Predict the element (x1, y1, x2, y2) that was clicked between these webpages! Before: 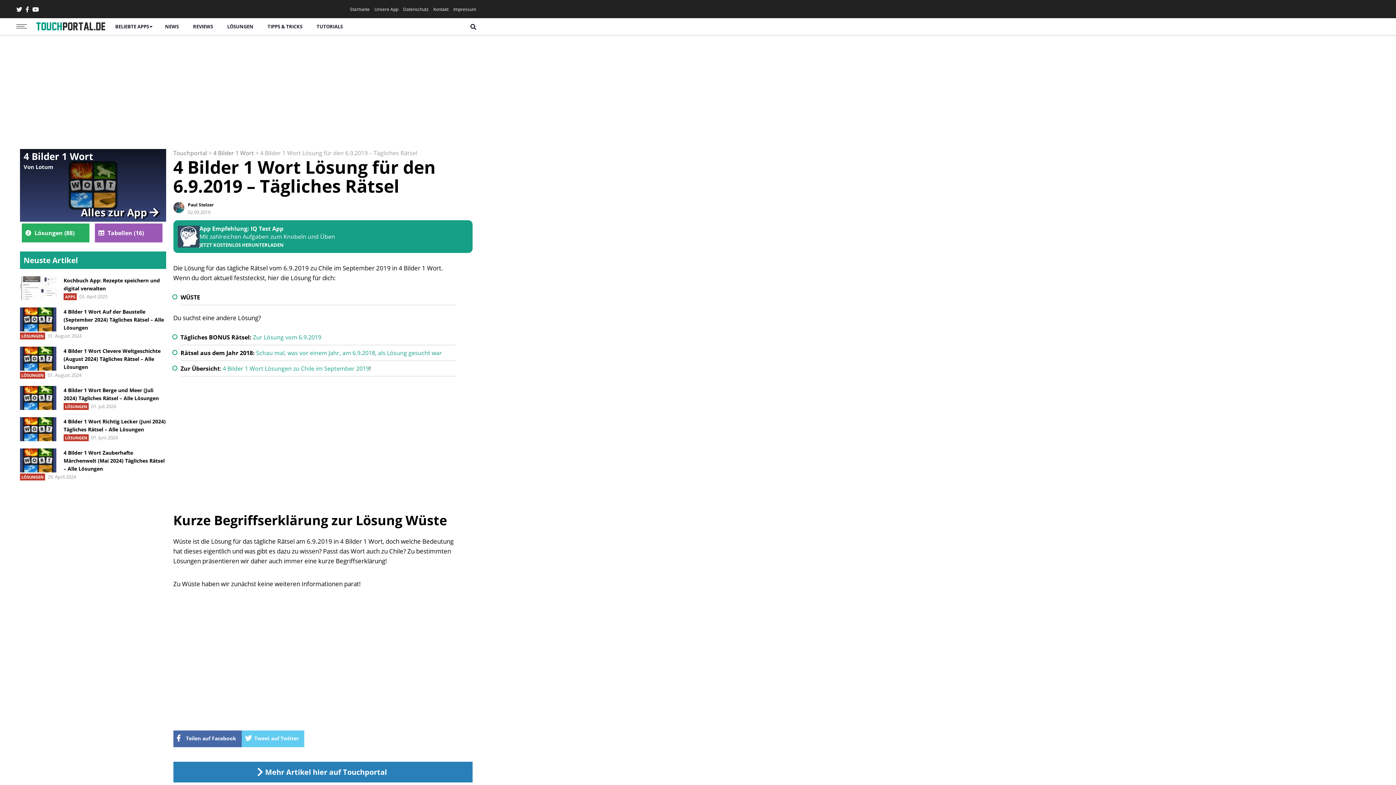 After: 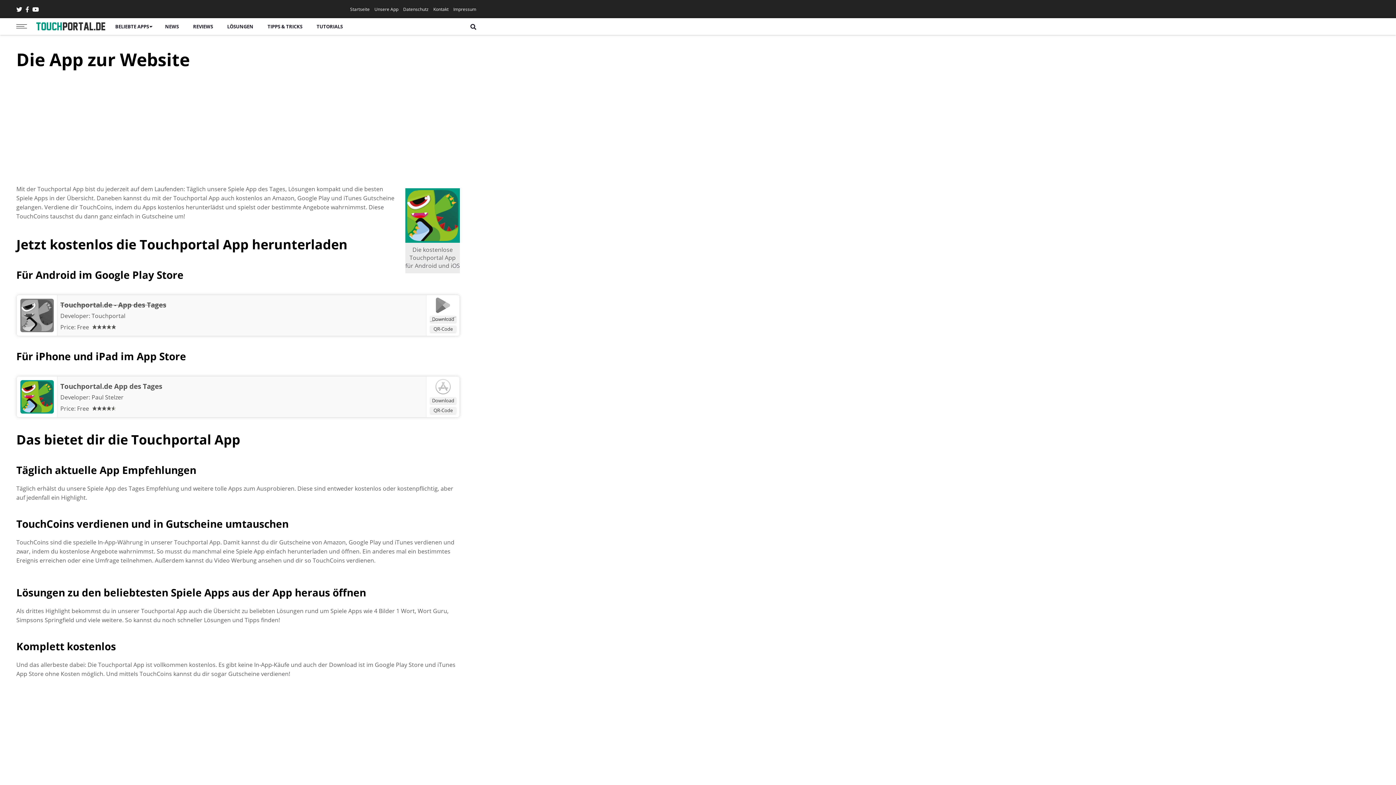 Action: bbox: (374, 6, 398, 12) label: Unsere App